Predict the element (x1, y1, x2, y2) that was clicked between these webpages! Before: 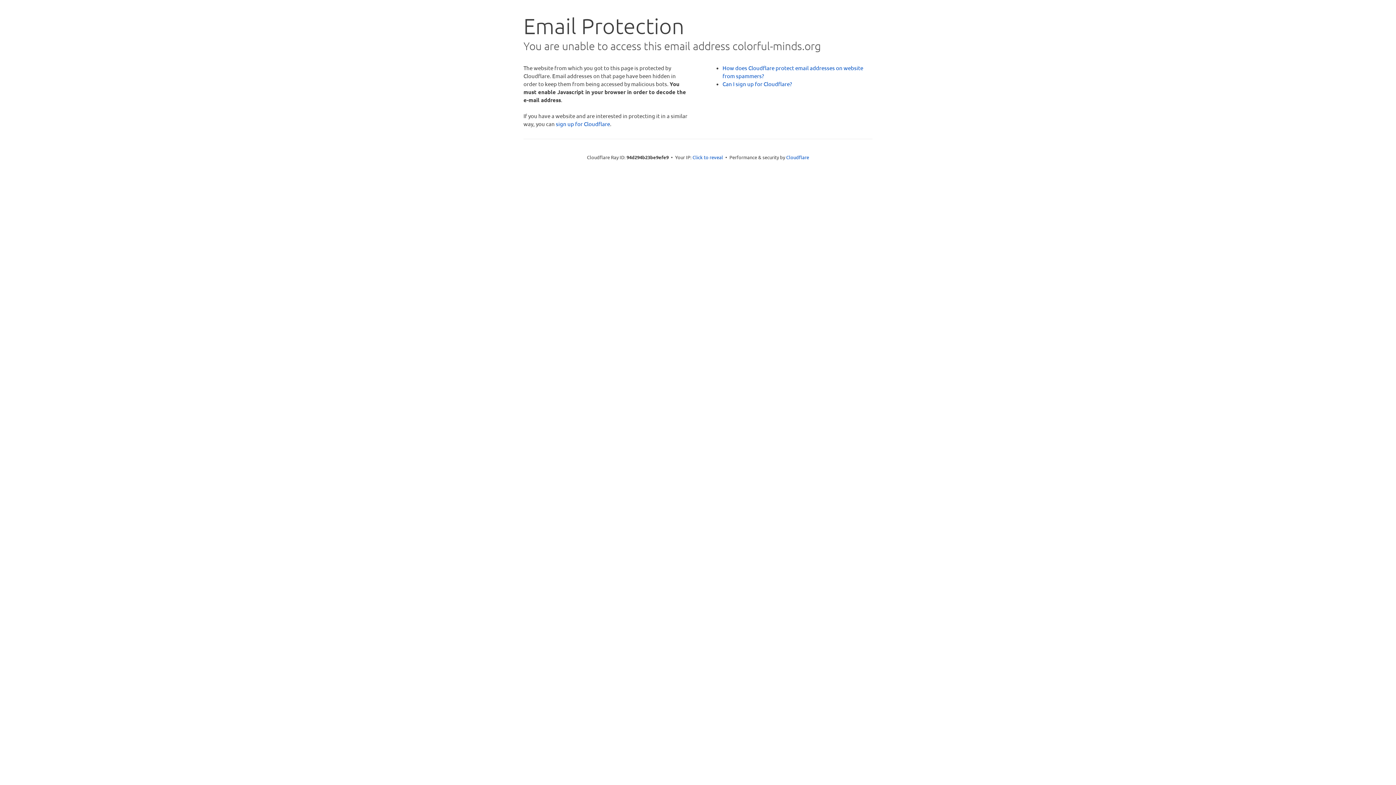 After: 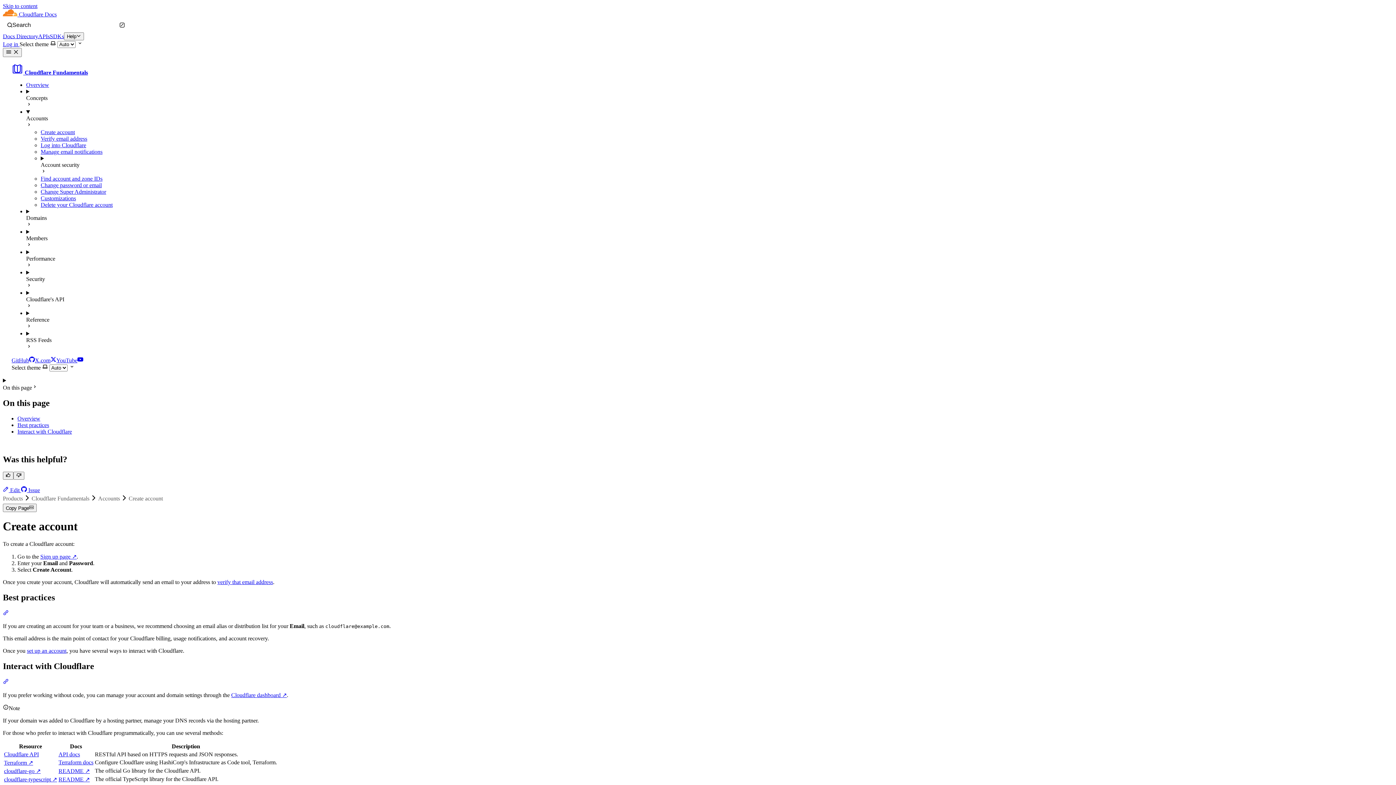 Action: label: Can I sign up for Cloudflare? bbox: (722, 80, 792, 87)